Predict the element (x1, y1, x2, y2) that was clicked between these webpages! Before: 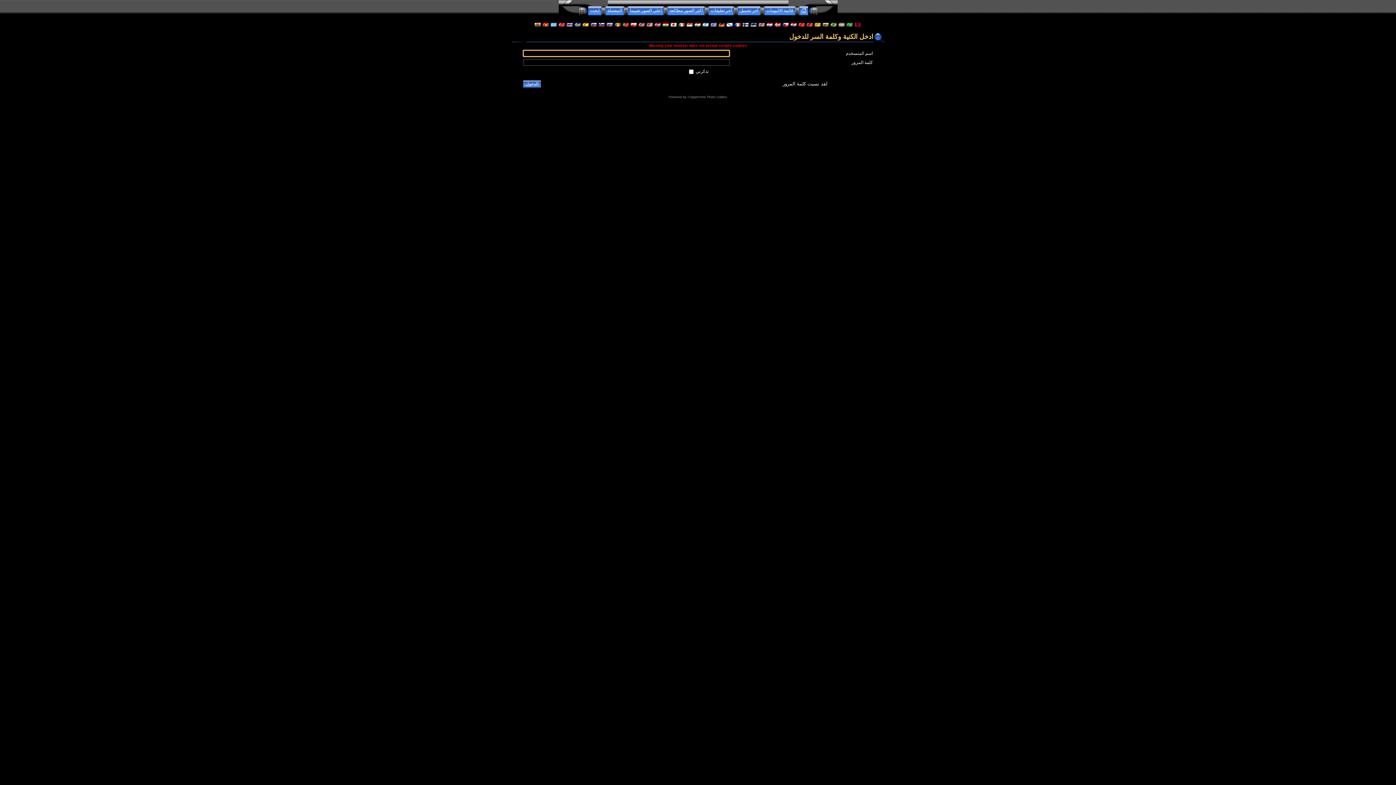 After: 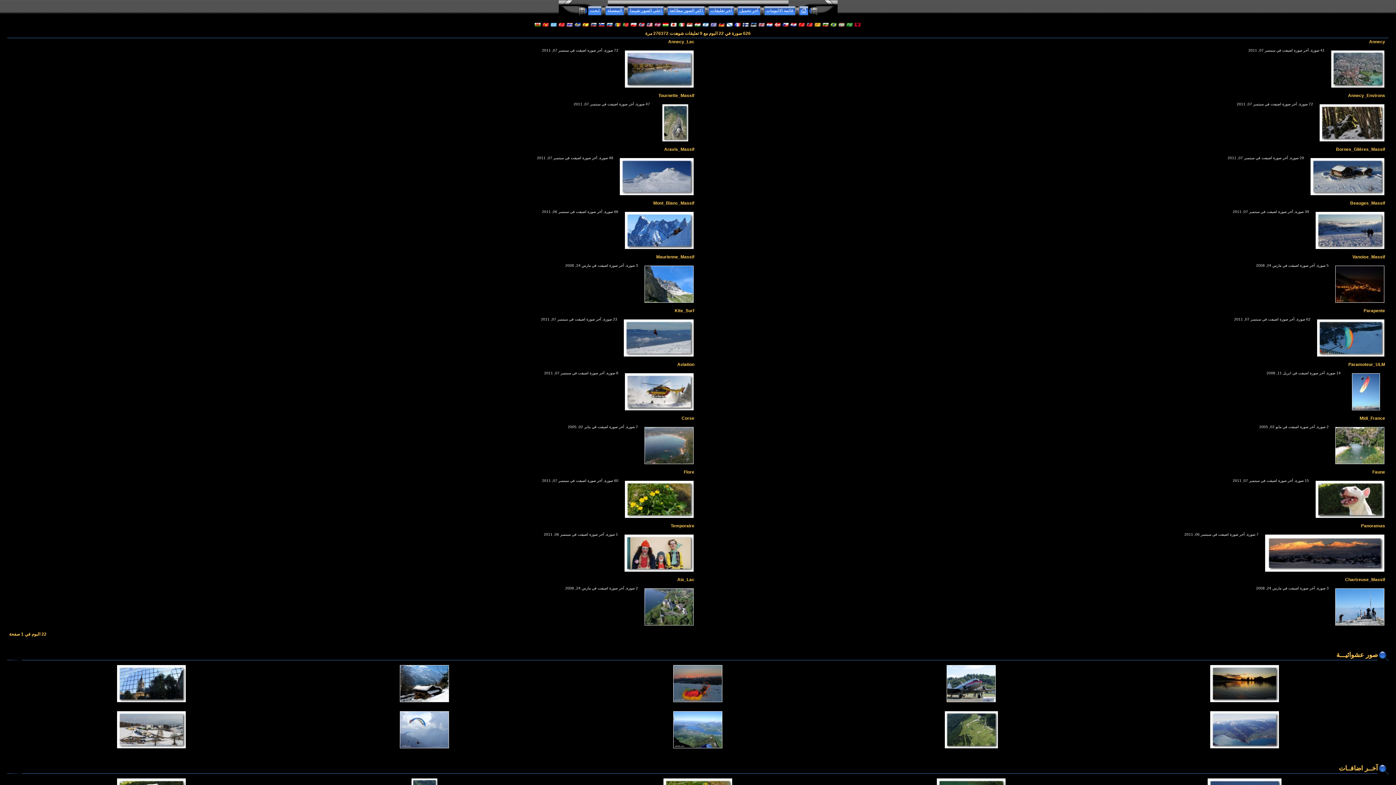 Action: bbox: (799, 8, 808, 13) label: 
